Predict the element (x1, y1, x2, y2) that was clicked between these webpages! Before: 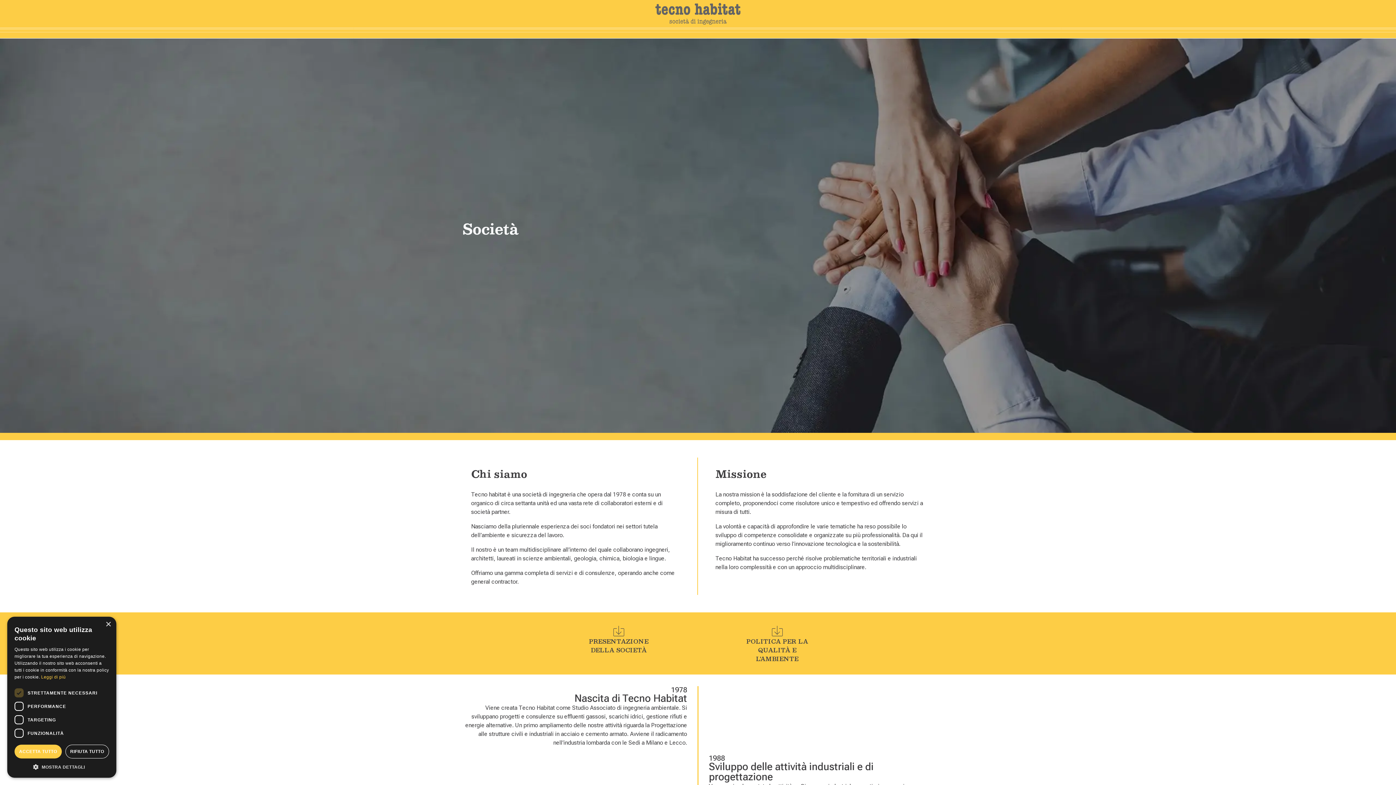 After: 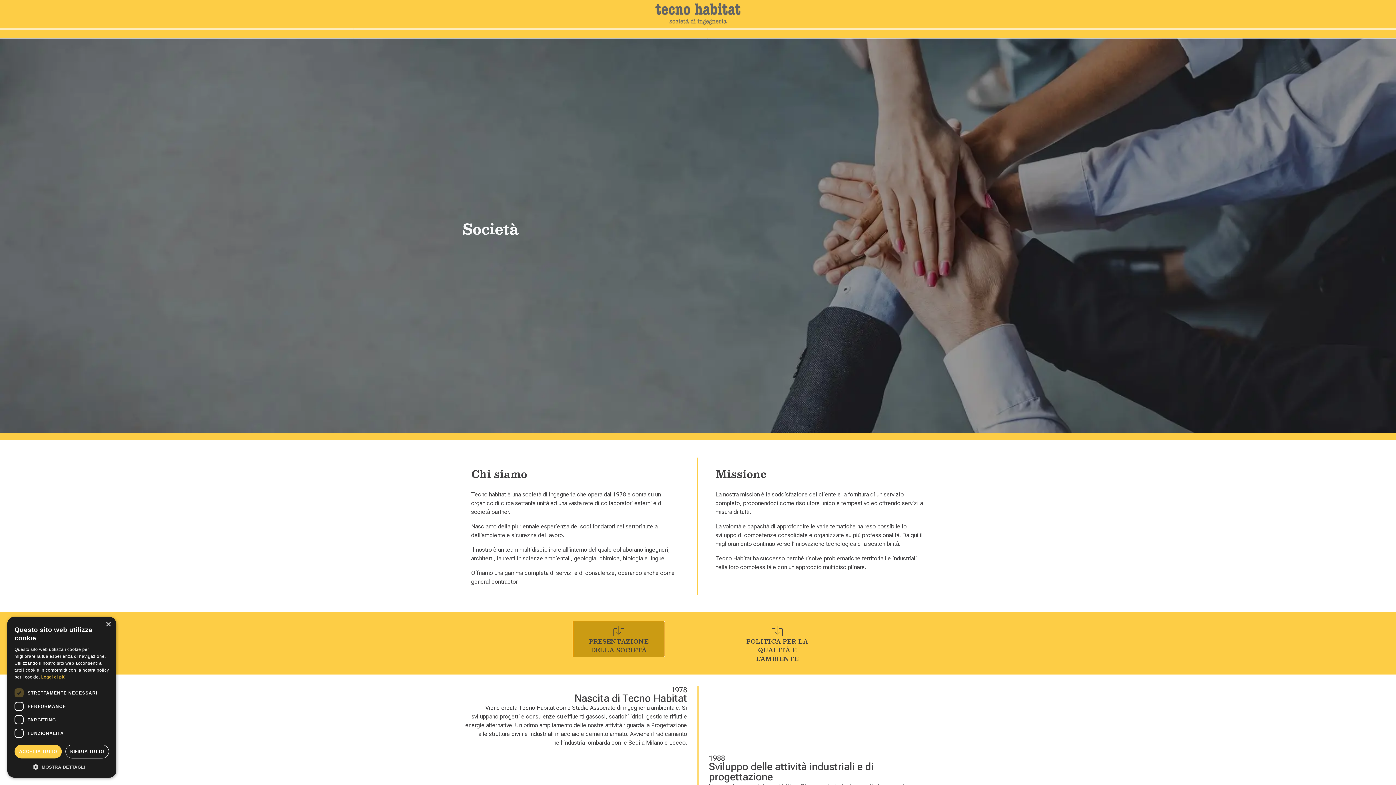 Action: label: PRESENTAZIONE DELLA SOCIETÀ bbox: (573, 621, 664, 657)